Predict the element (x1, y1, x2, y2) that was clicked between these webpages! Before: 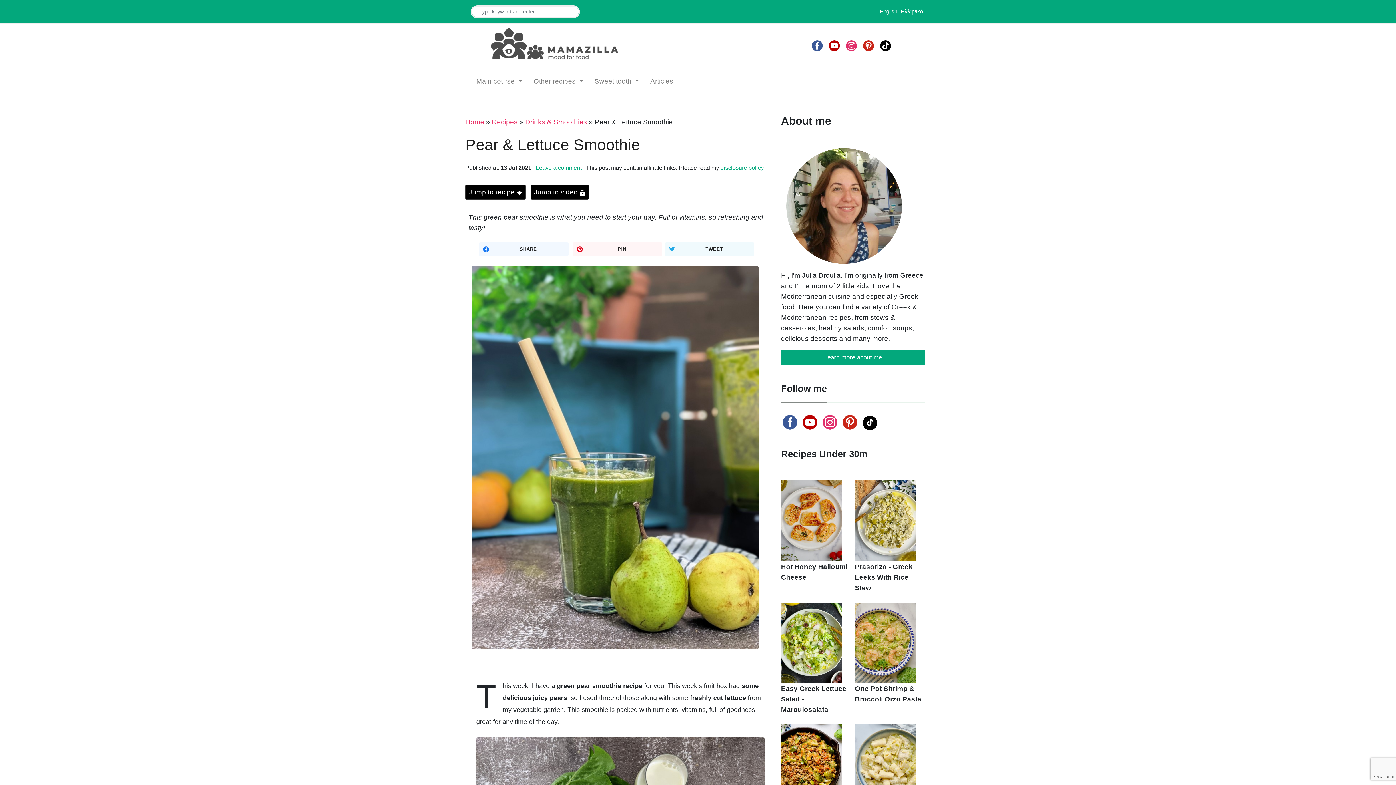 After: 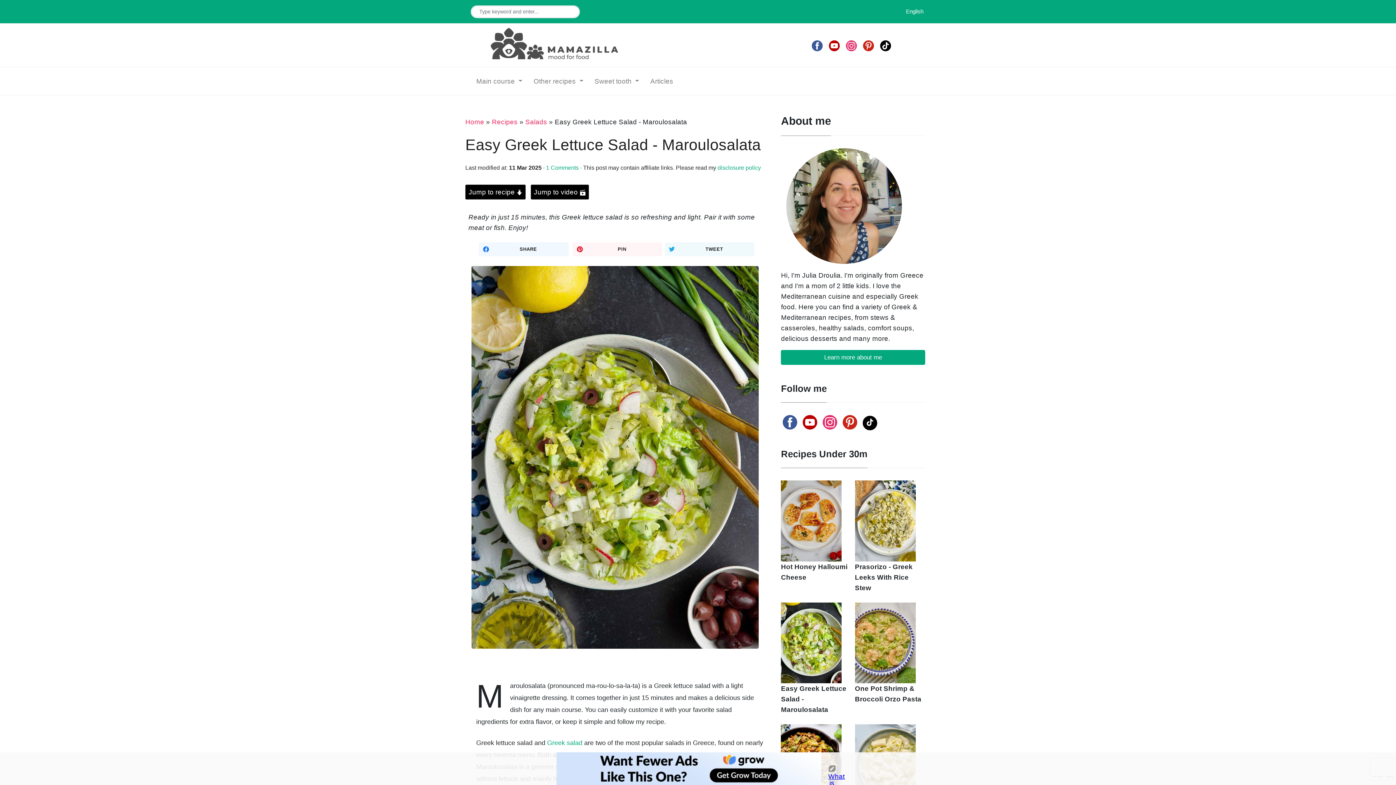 Action: bbox: (781, 638, 846, 713) label:  Easy Greek Lettuce Salad - Maroulosalata